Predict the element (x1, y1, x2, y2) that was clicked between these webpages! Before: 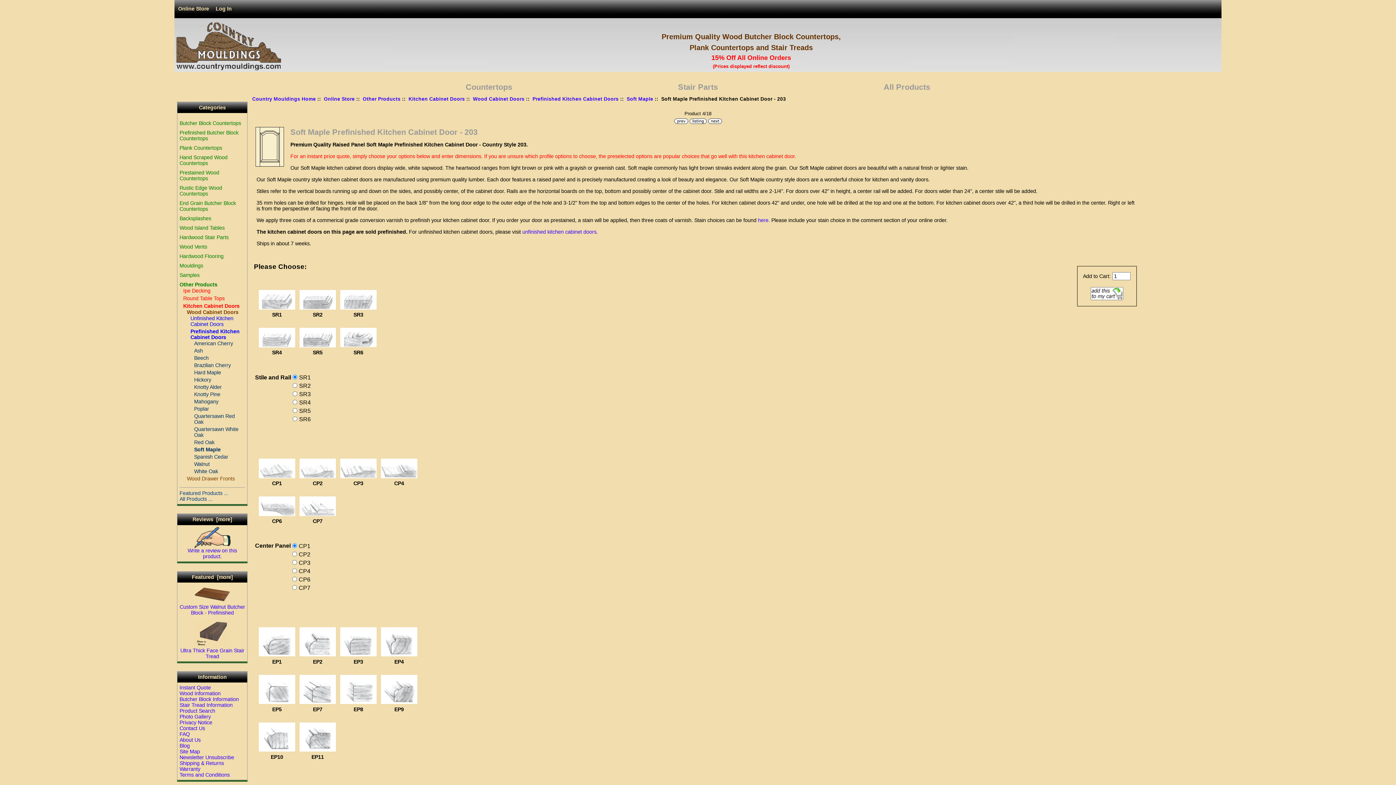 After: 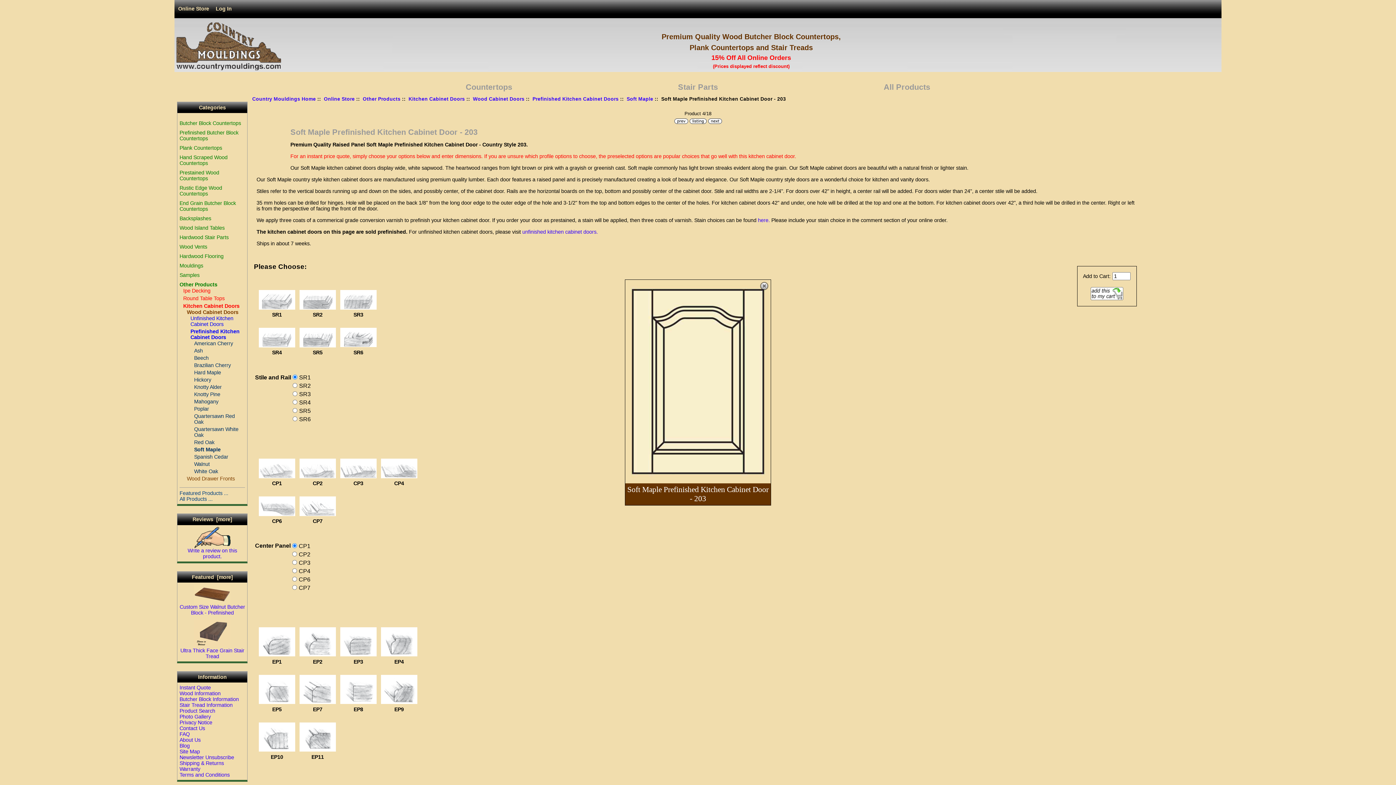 Action: bbox: (254, 164, 285, 169)